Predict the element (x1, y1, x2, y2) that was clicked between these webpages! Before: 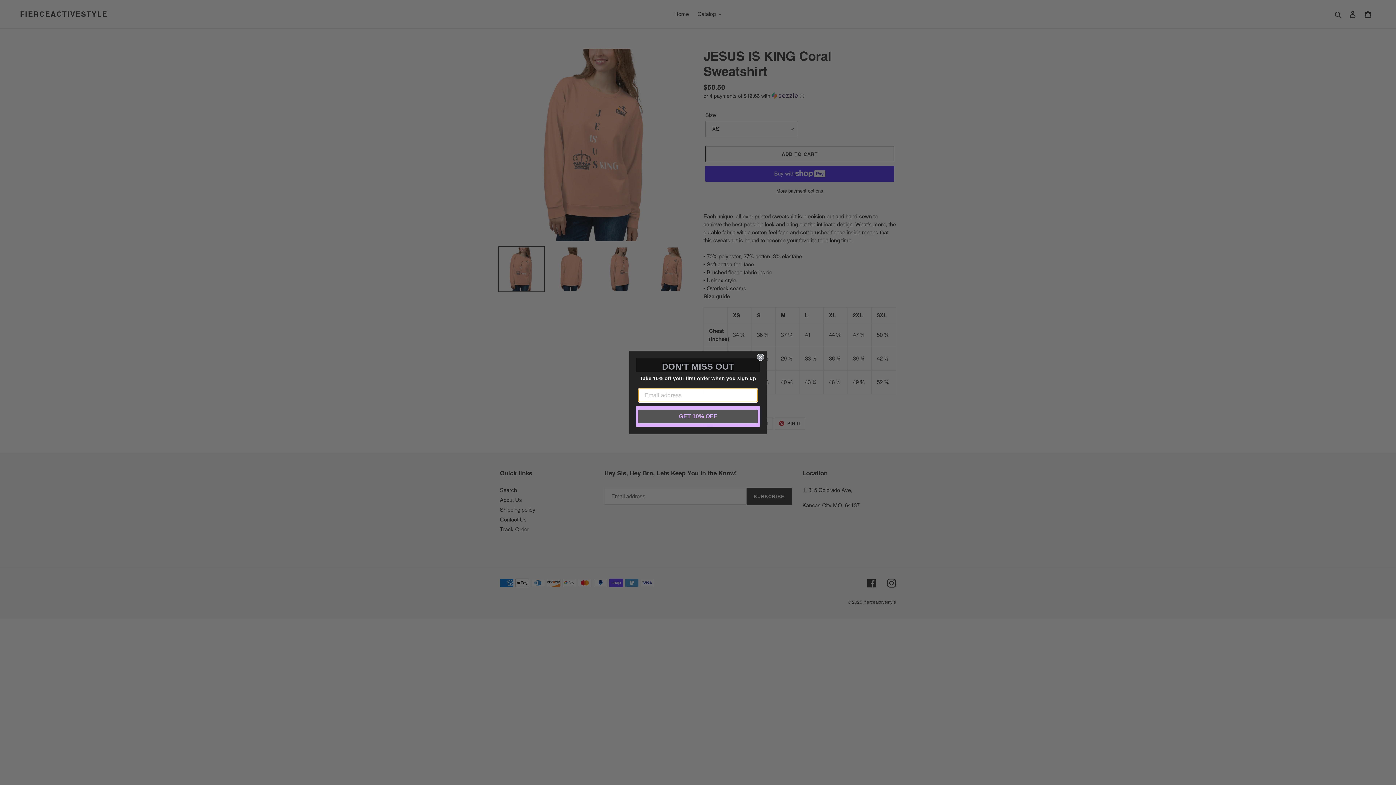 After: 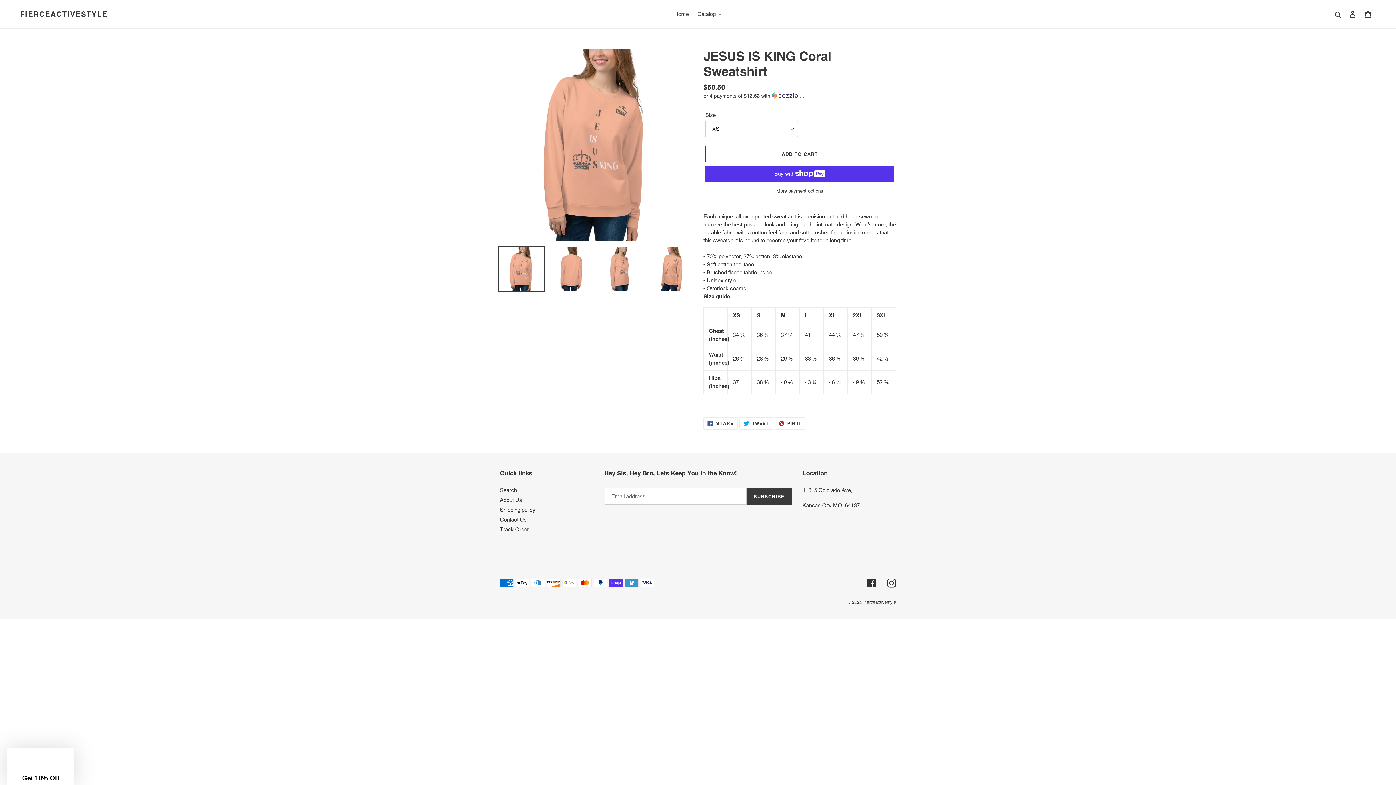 Action: label: Close dialog bbox: (757, 353, 764, 361)